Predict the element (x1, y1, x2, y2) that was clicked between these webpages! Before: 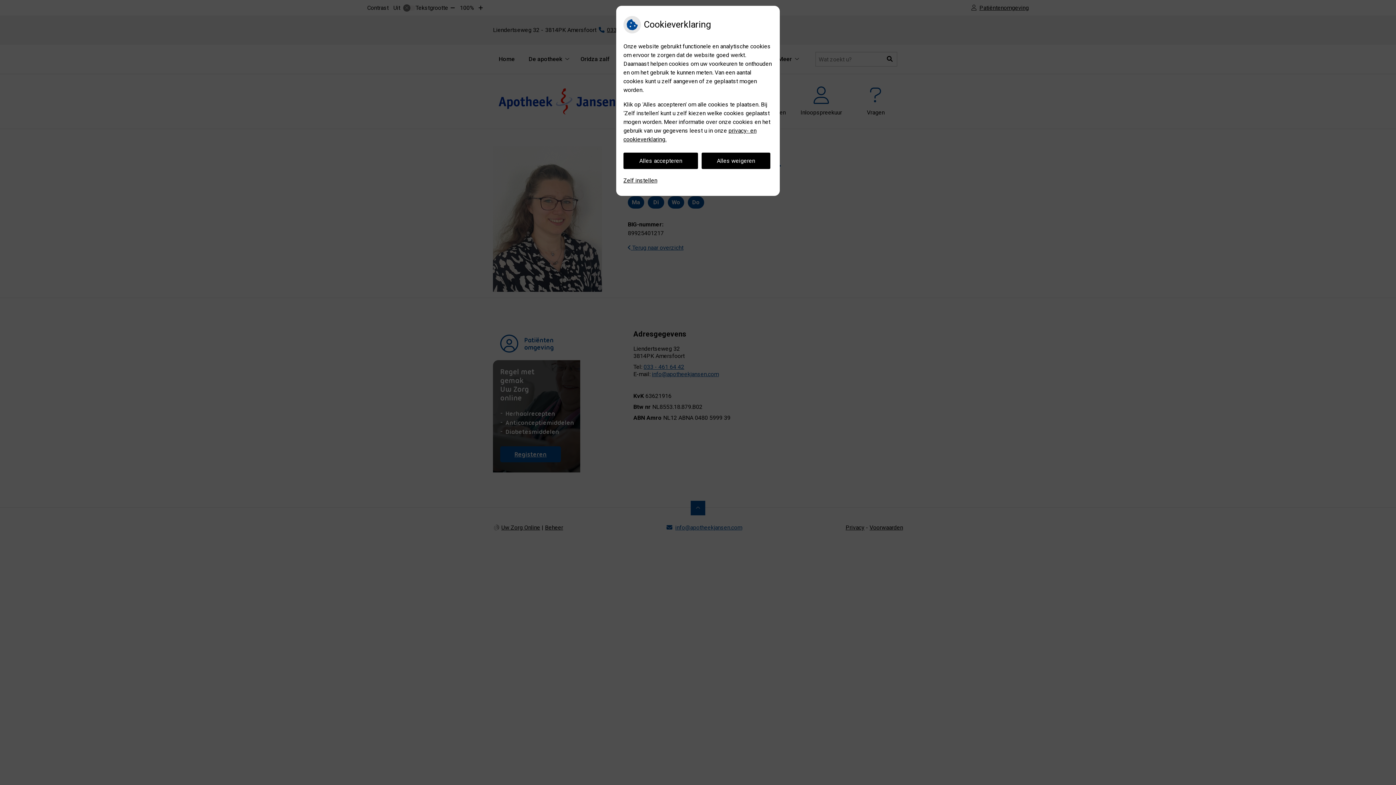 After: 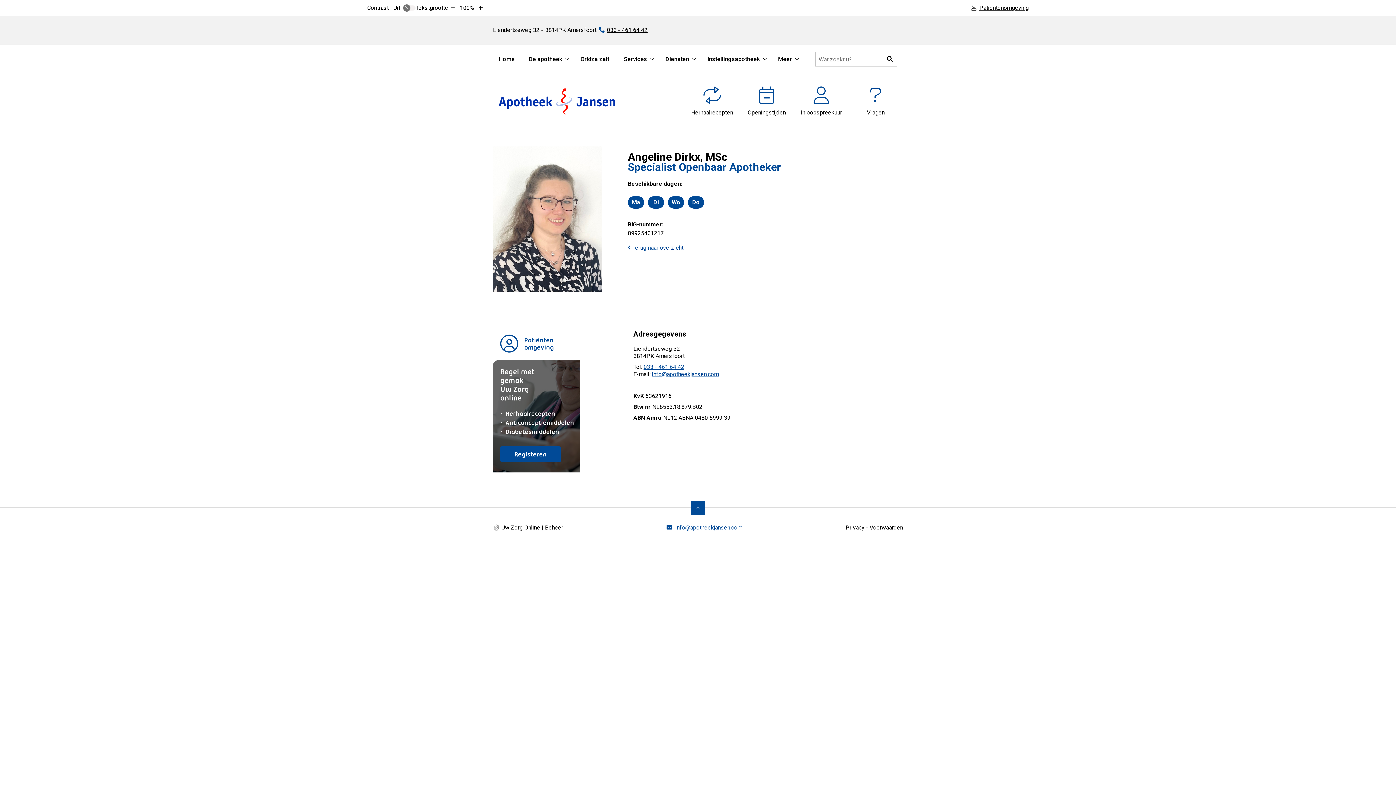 Action: label: Alles accepteren bbox: (623, 152, 698, 169)